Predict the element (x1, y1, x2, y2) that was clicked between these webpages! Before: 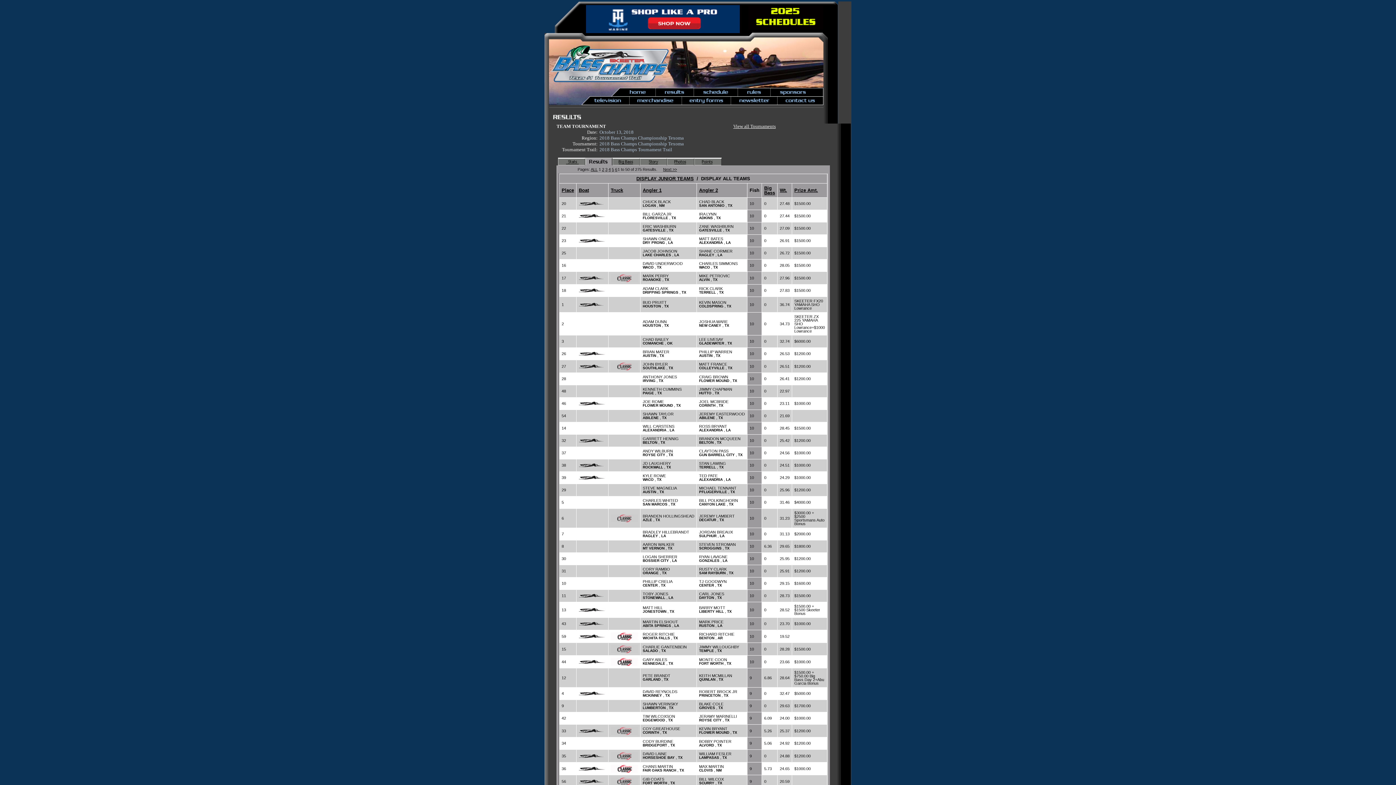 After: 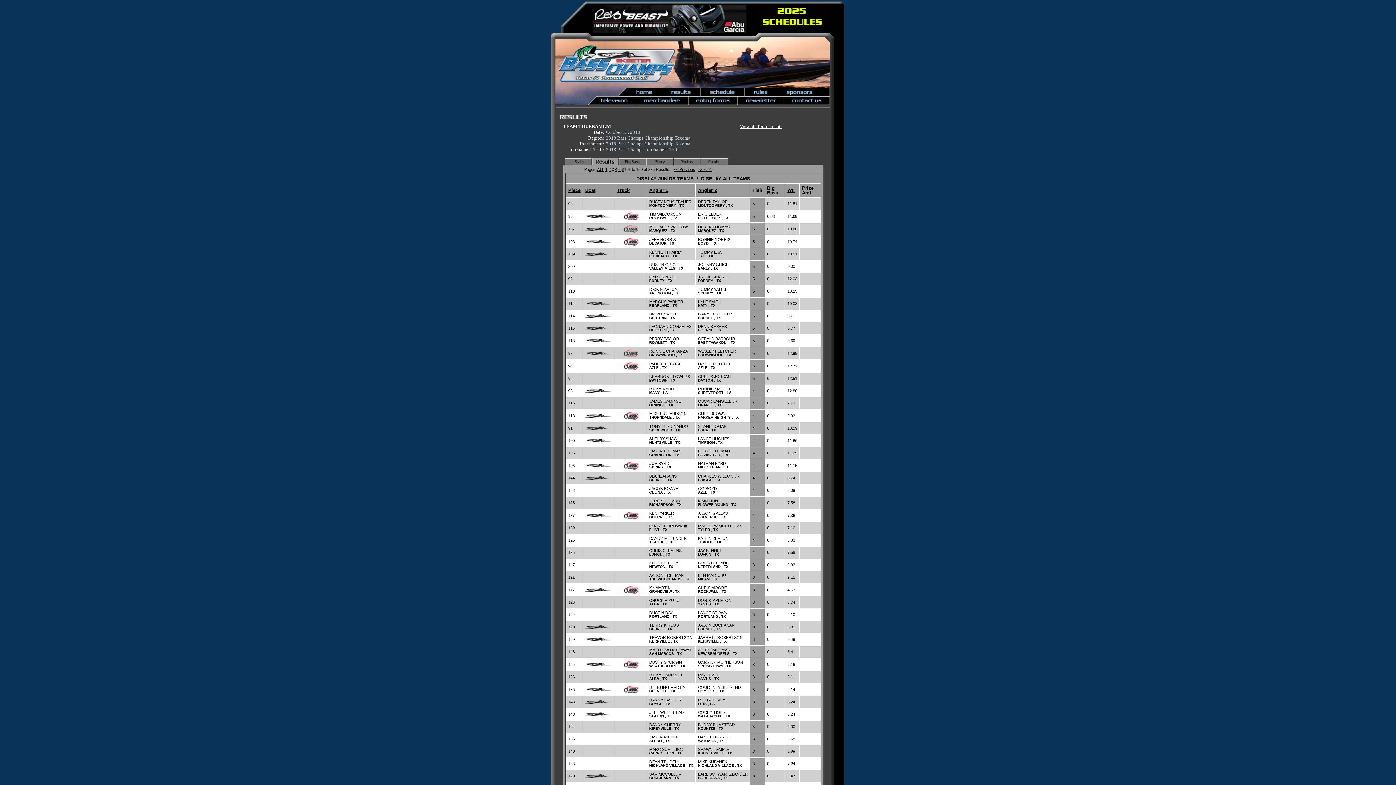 Action: label: 3 bbox: (605, 167, 607, 171)